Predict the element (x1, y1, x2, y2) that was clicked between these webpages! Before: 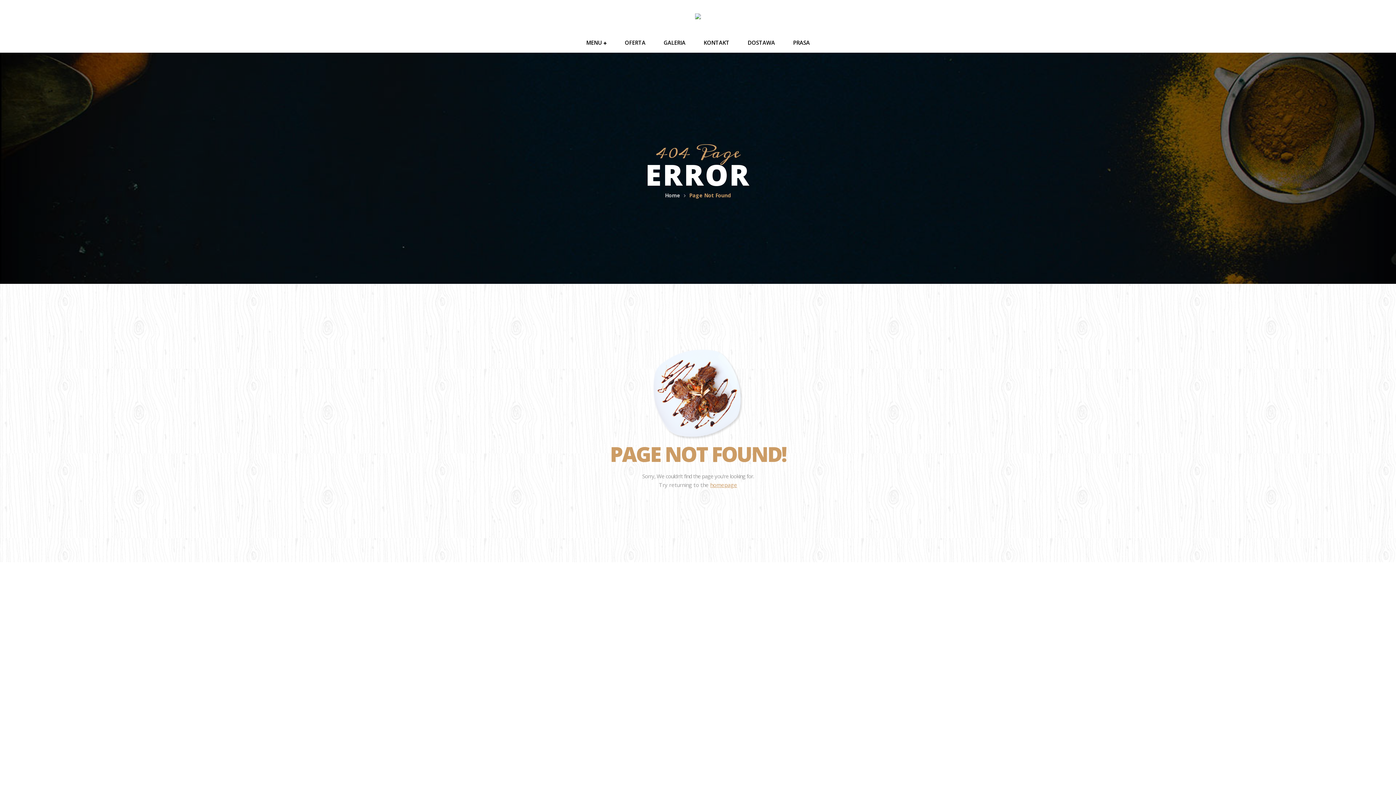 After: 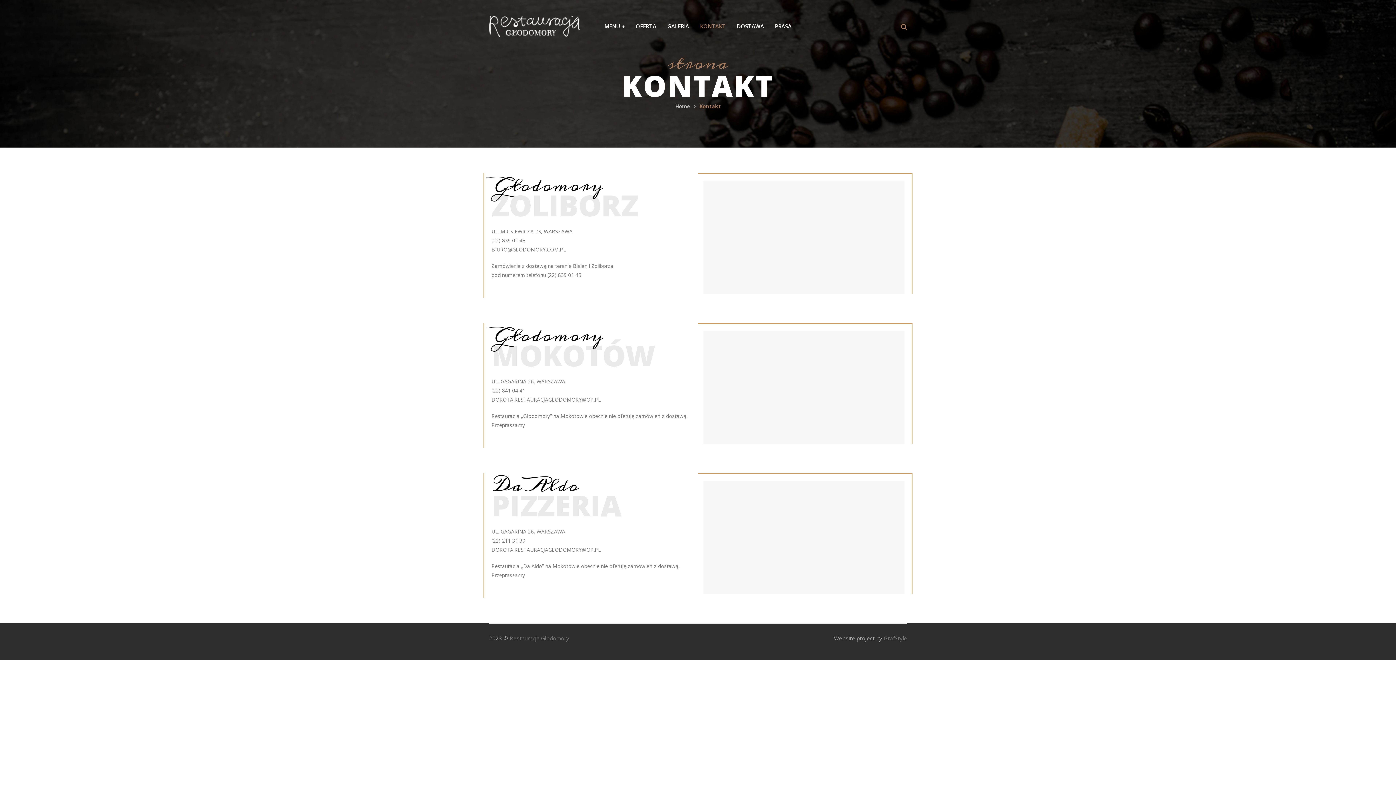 Action: label: KONTAKT bbox: (703, 38, 729, 46)